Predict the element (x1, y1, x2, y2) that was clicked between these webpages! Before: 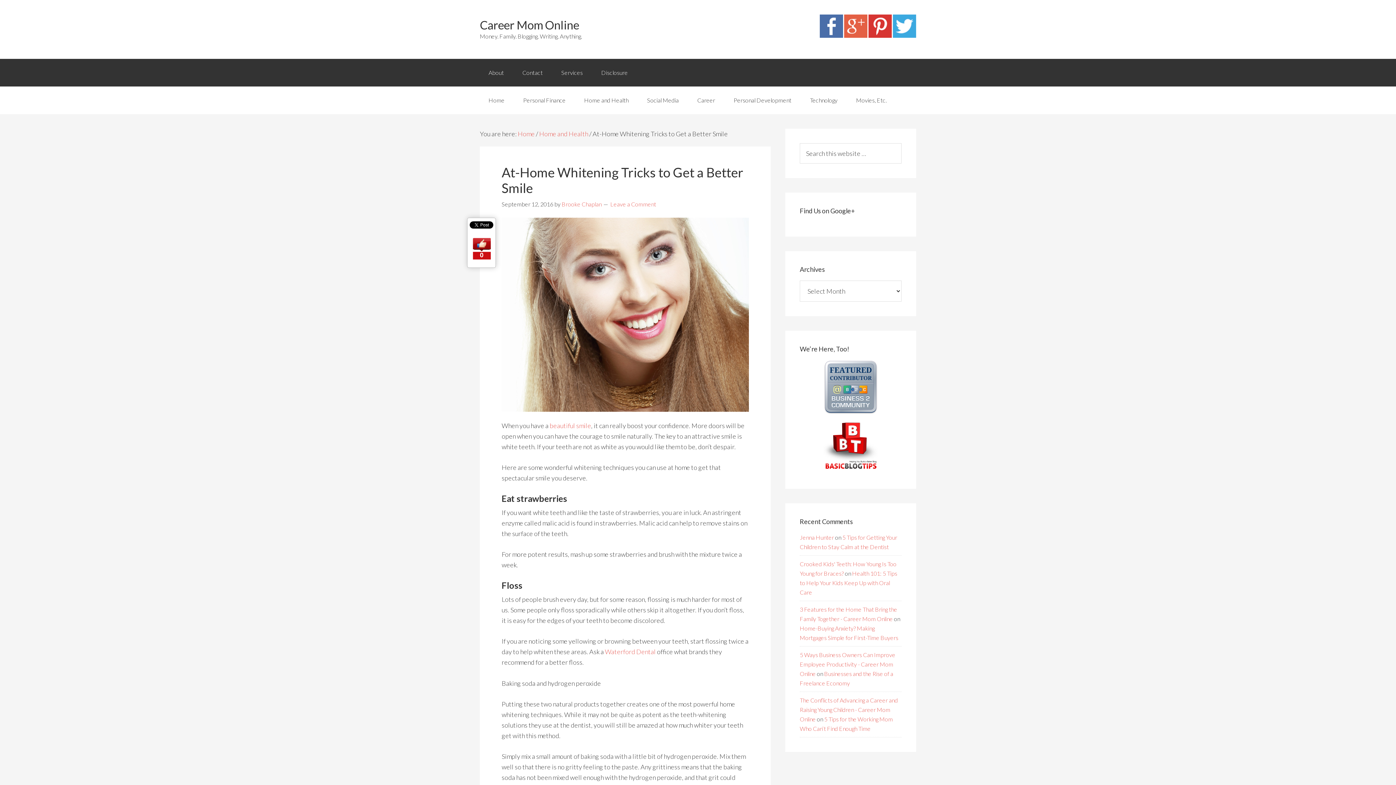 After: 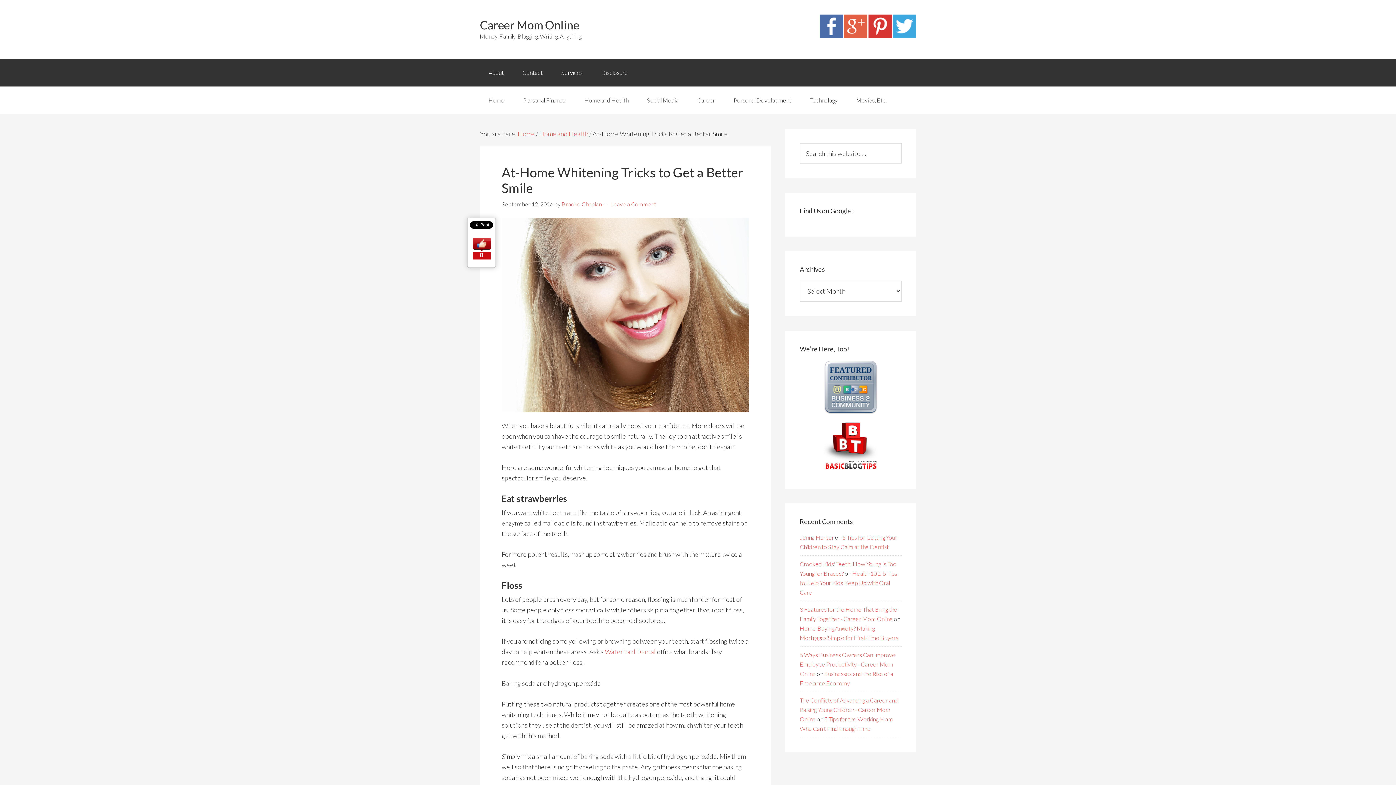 Action: label: beautiful smile bbox: (549, 421, 591, 429)